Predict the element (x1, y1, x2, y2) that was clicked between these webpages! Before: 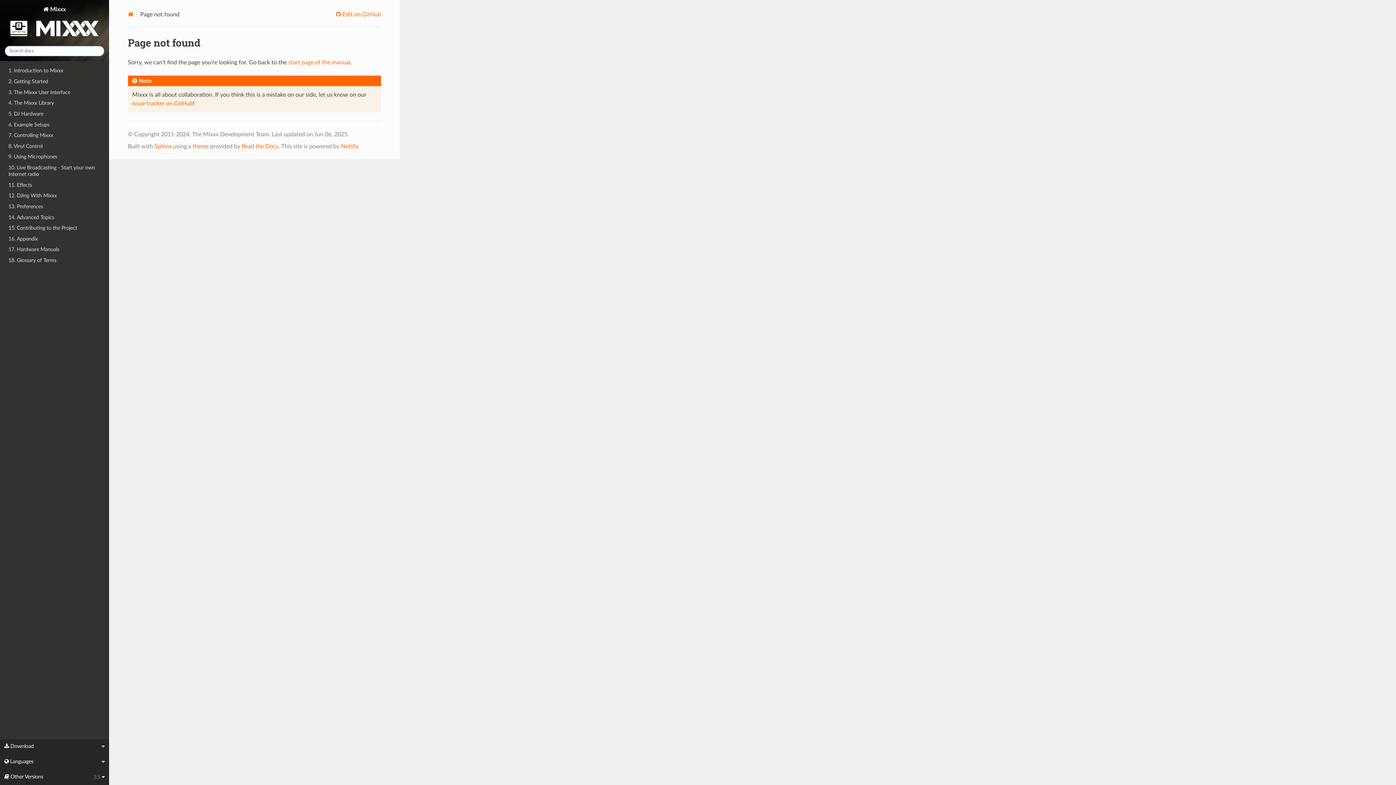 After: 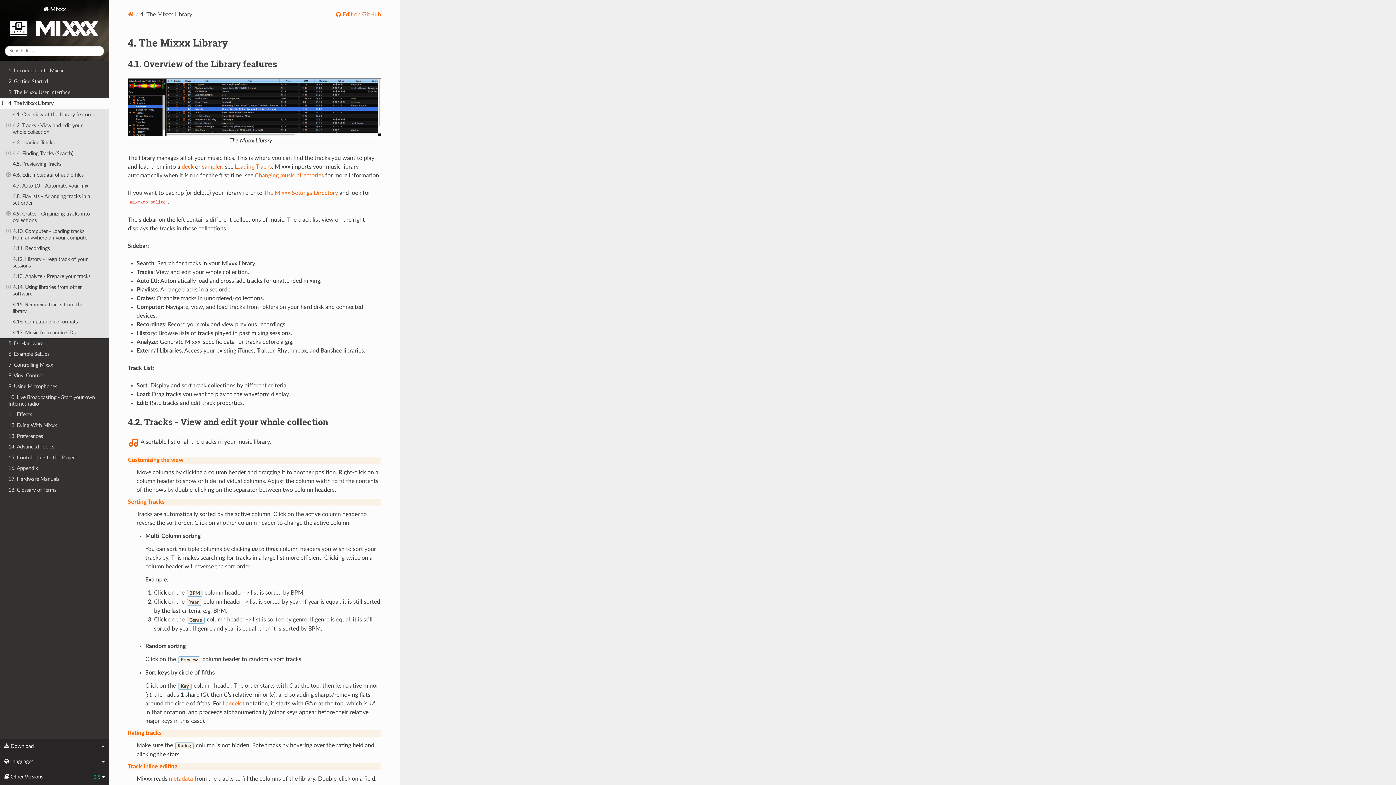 Action: bbox: (0, 97, 109, 108) label: 4. The Mixxx Library